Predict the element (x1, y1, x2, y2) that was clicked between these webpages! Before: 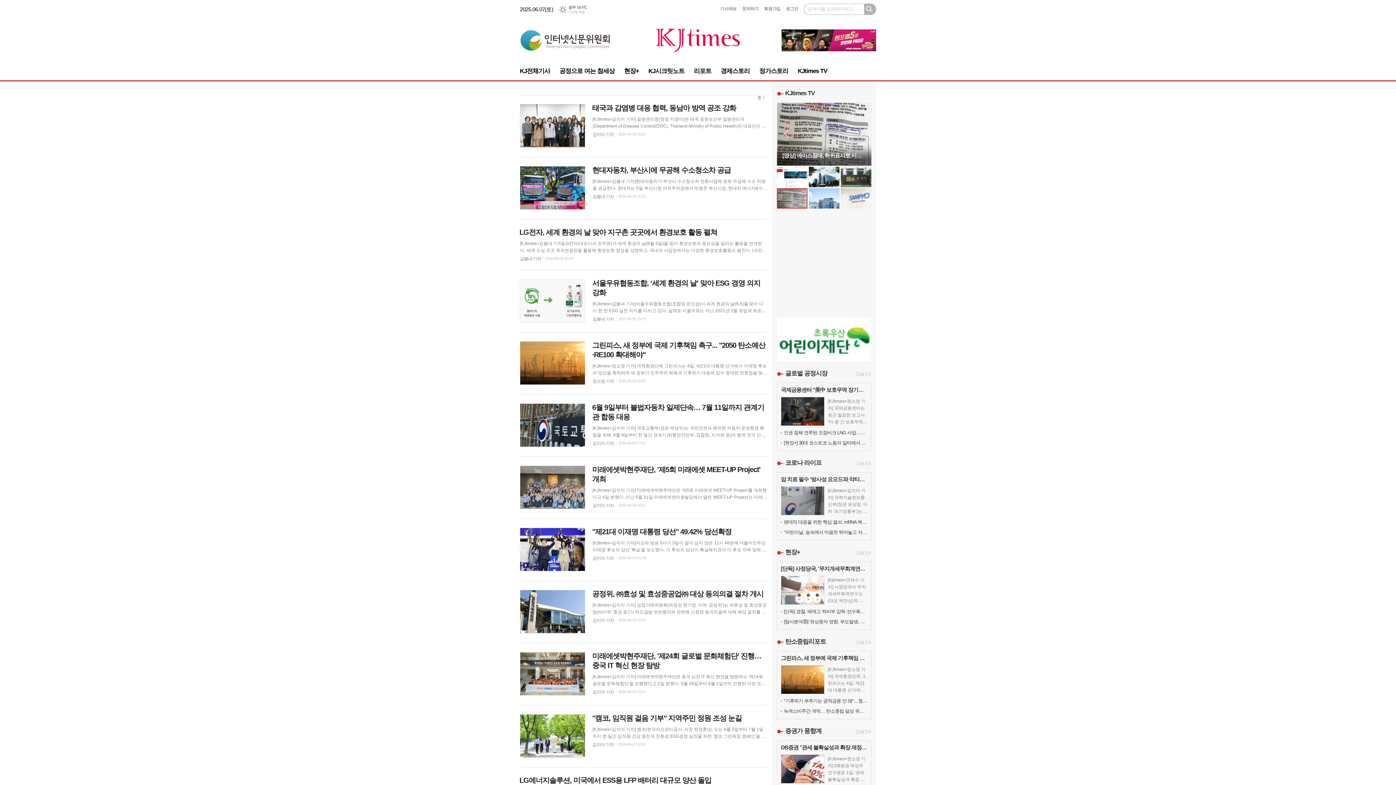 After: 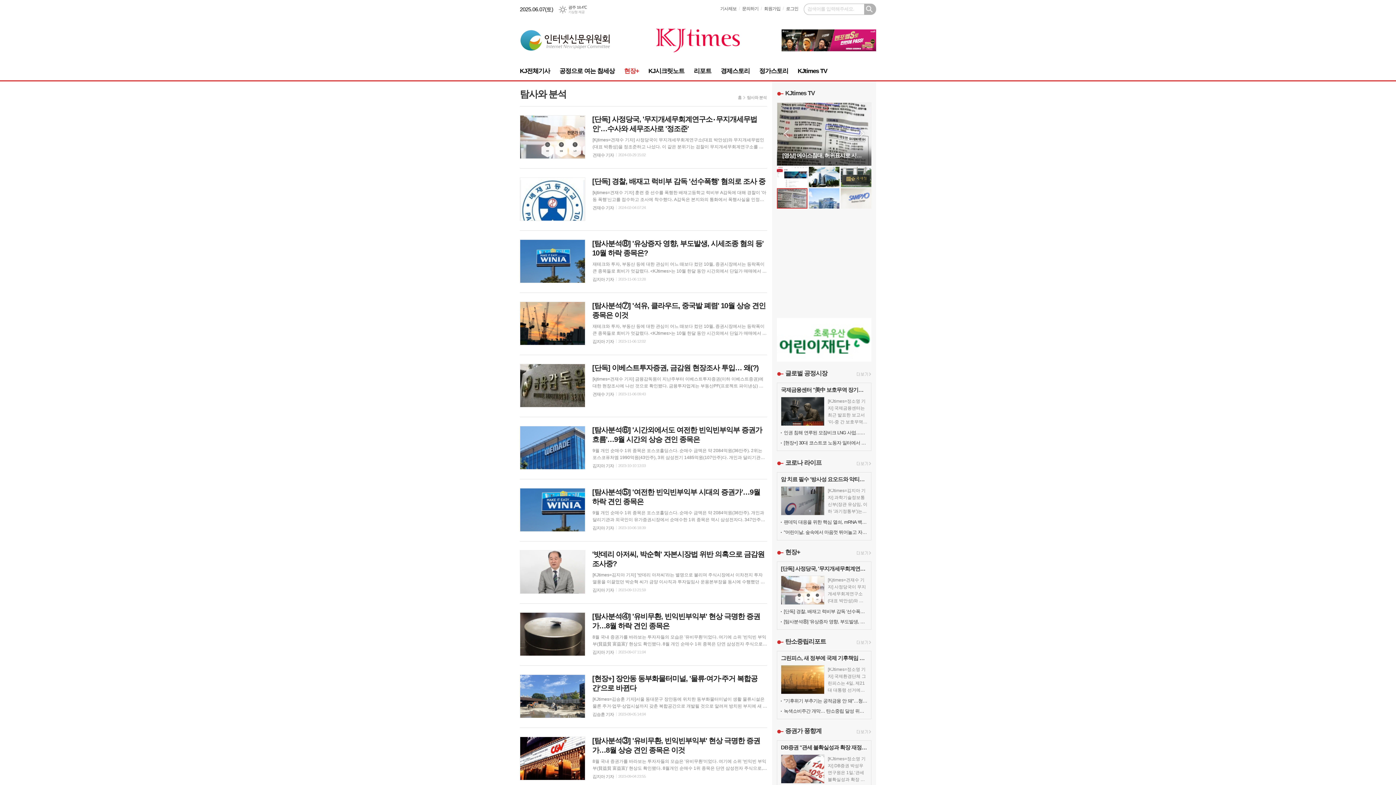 Action: label: 현장+ bbox: (785, 549, 800, 556)